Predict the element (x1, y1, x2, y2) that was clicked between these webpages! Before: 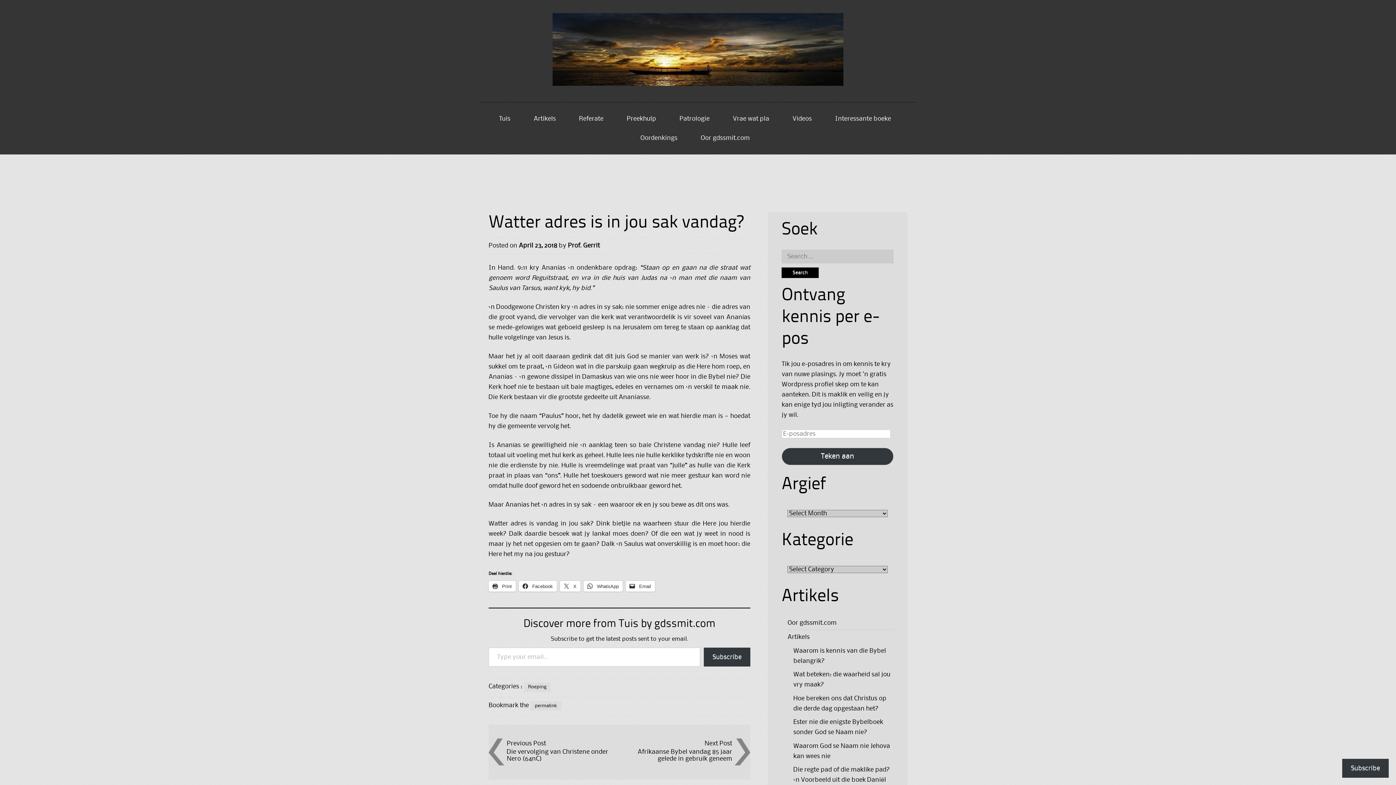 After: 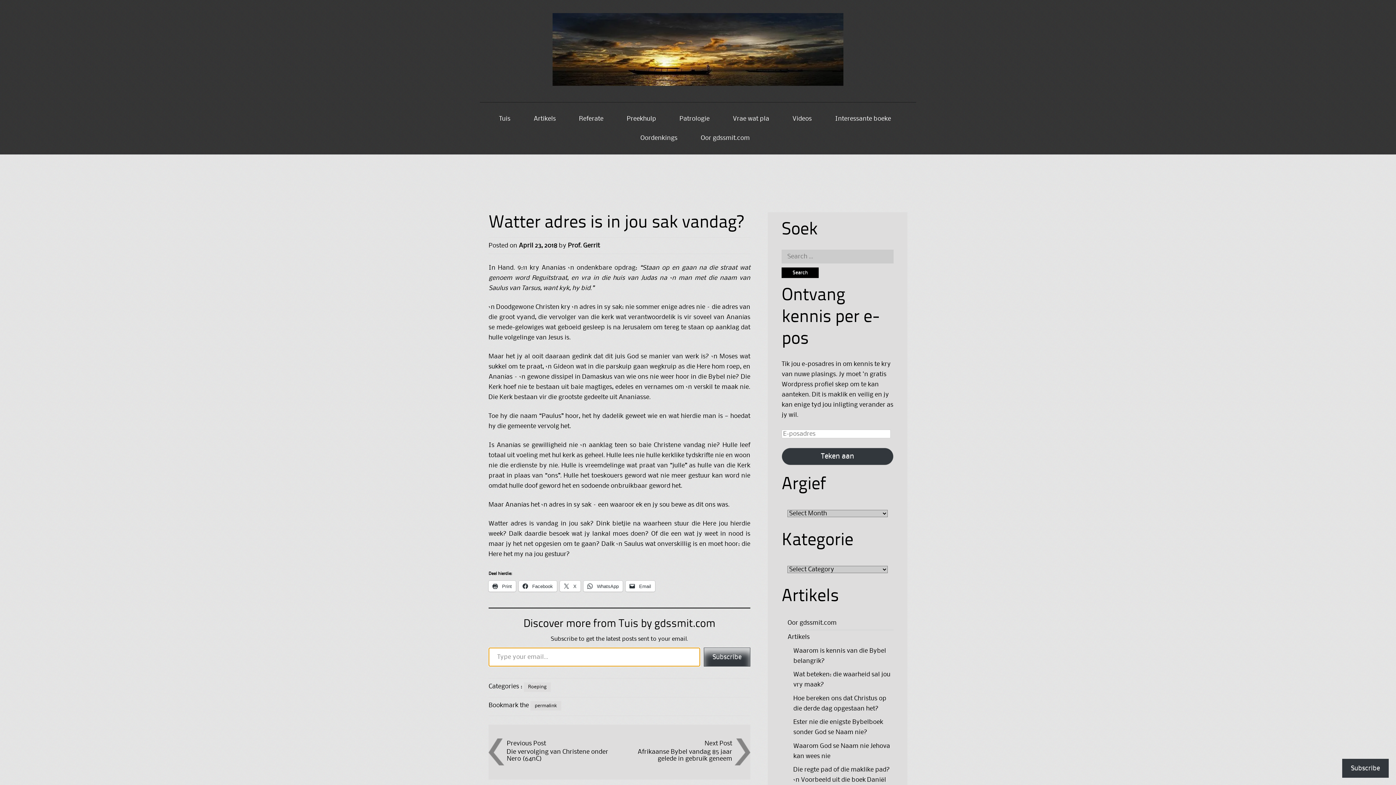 Action: bbox: (704, 648, 750, 666) label: Subscribe